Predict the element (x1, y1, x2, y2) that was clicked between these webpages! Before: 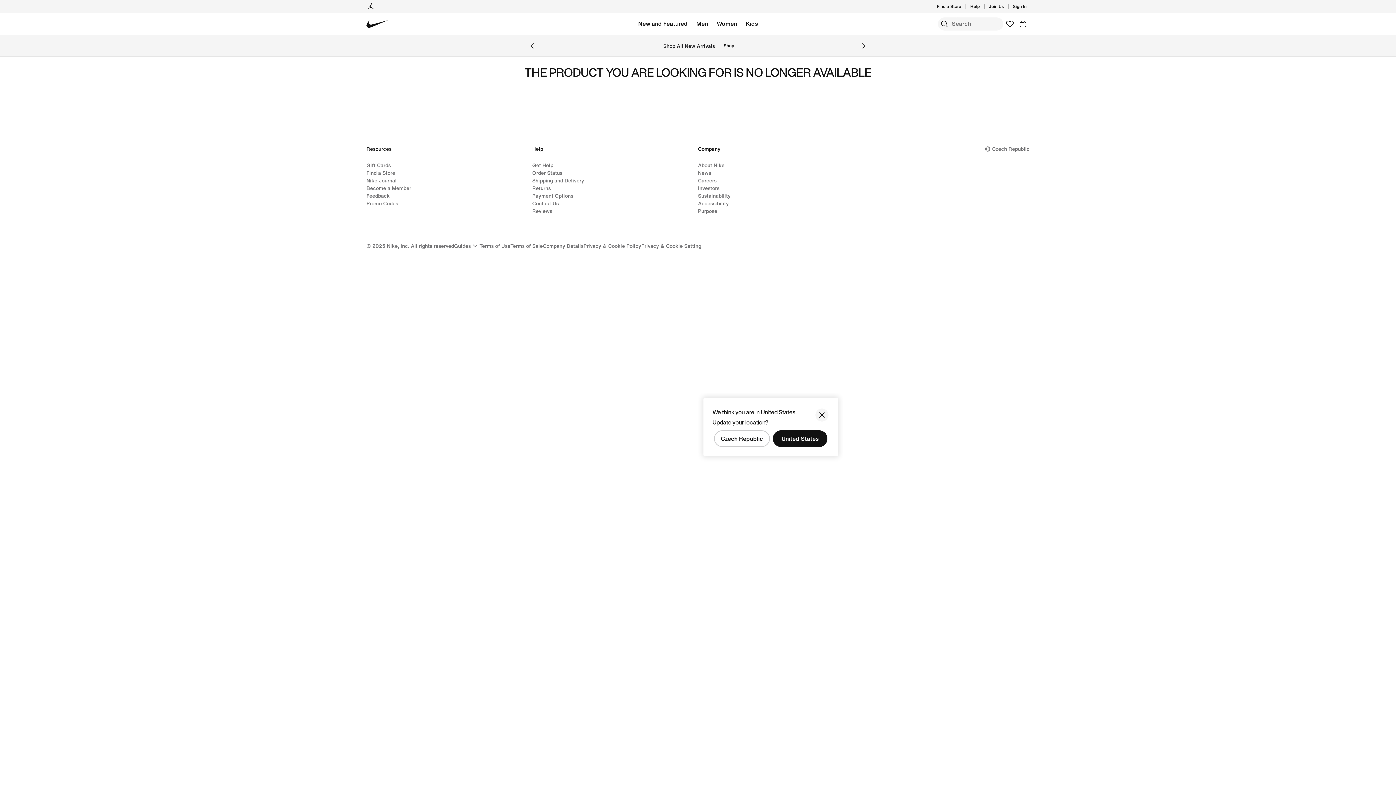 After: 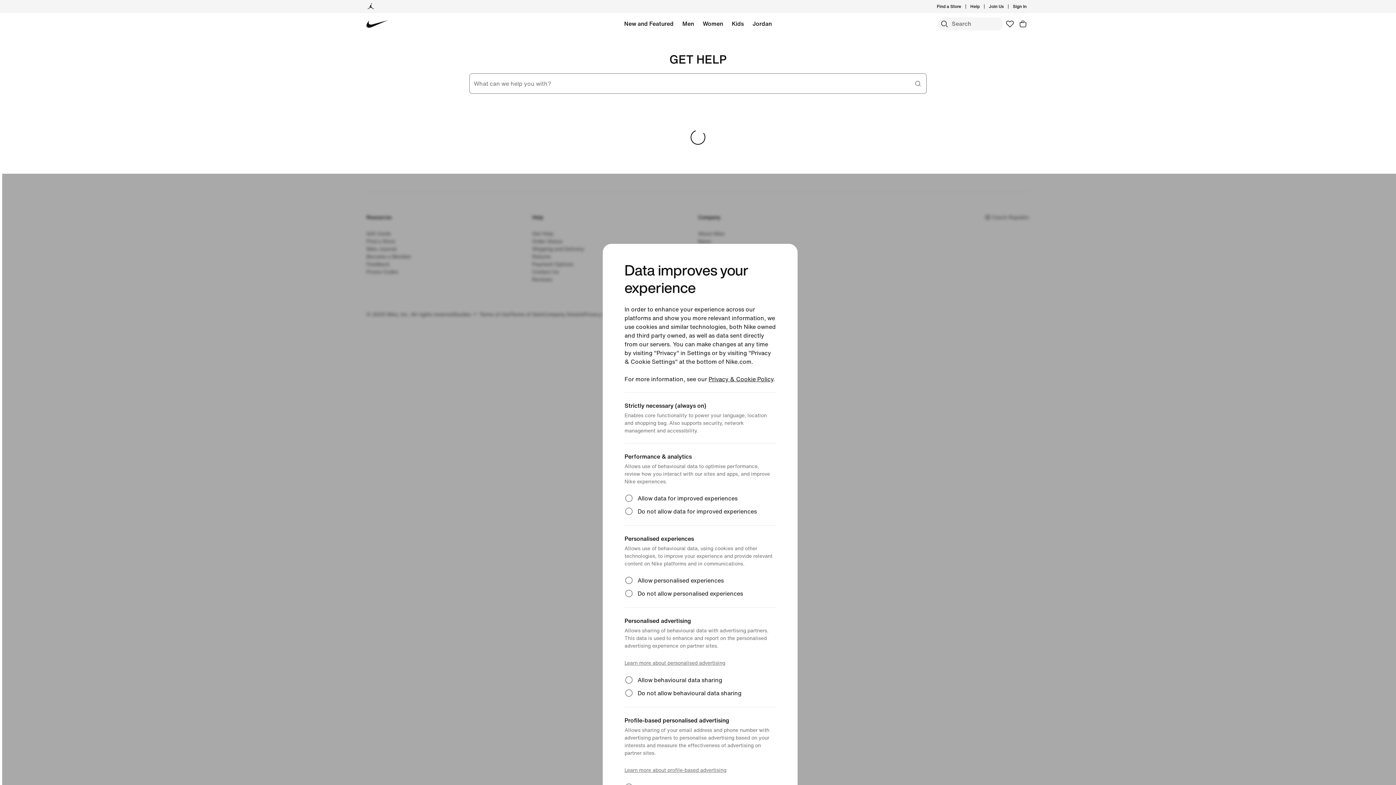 Action: label: Contact Us bbox: (532, 199, 558, 207)